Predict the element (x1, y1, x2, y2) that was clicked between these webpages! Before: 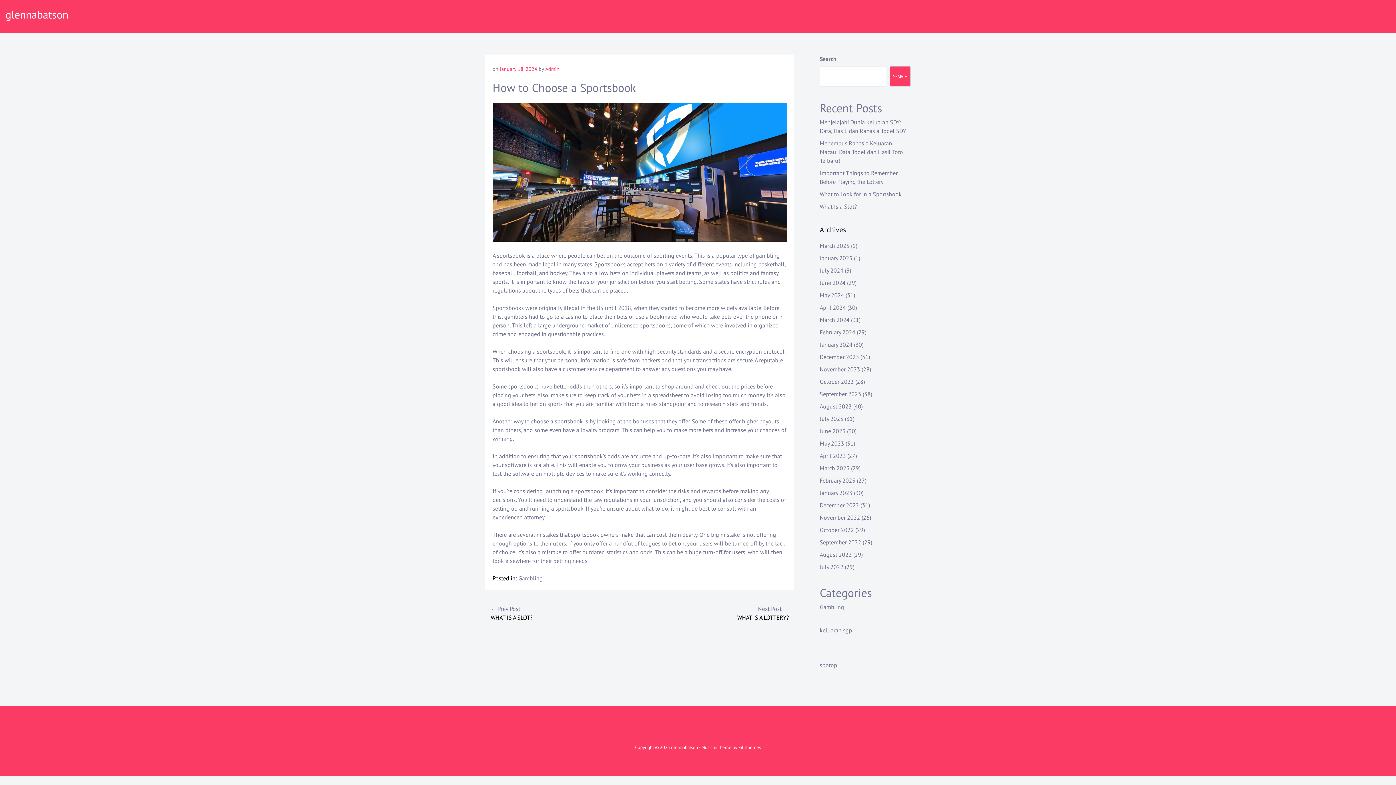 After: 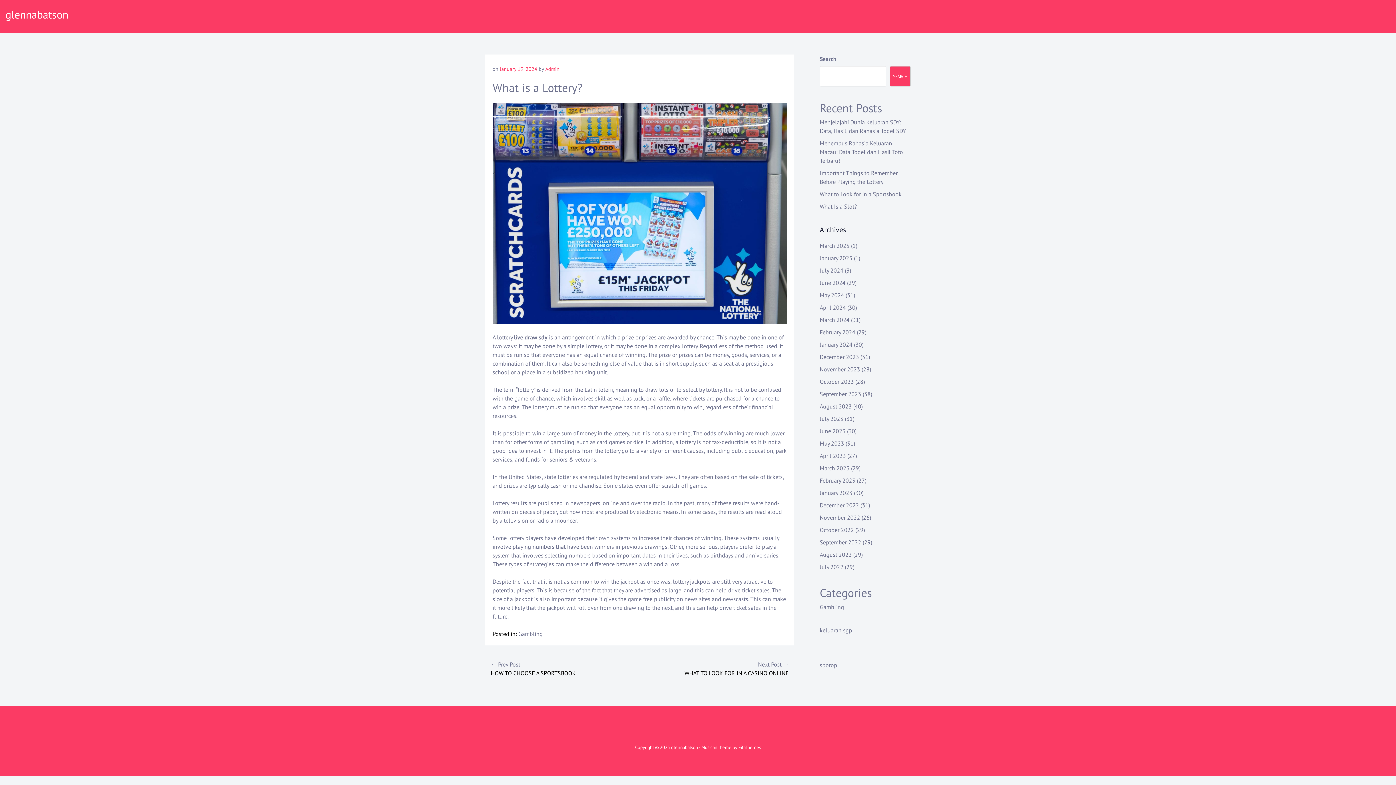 Action: label: Next Post →
WHAT IS A LOTTERY? bbox: (640, 604, 789, 621)